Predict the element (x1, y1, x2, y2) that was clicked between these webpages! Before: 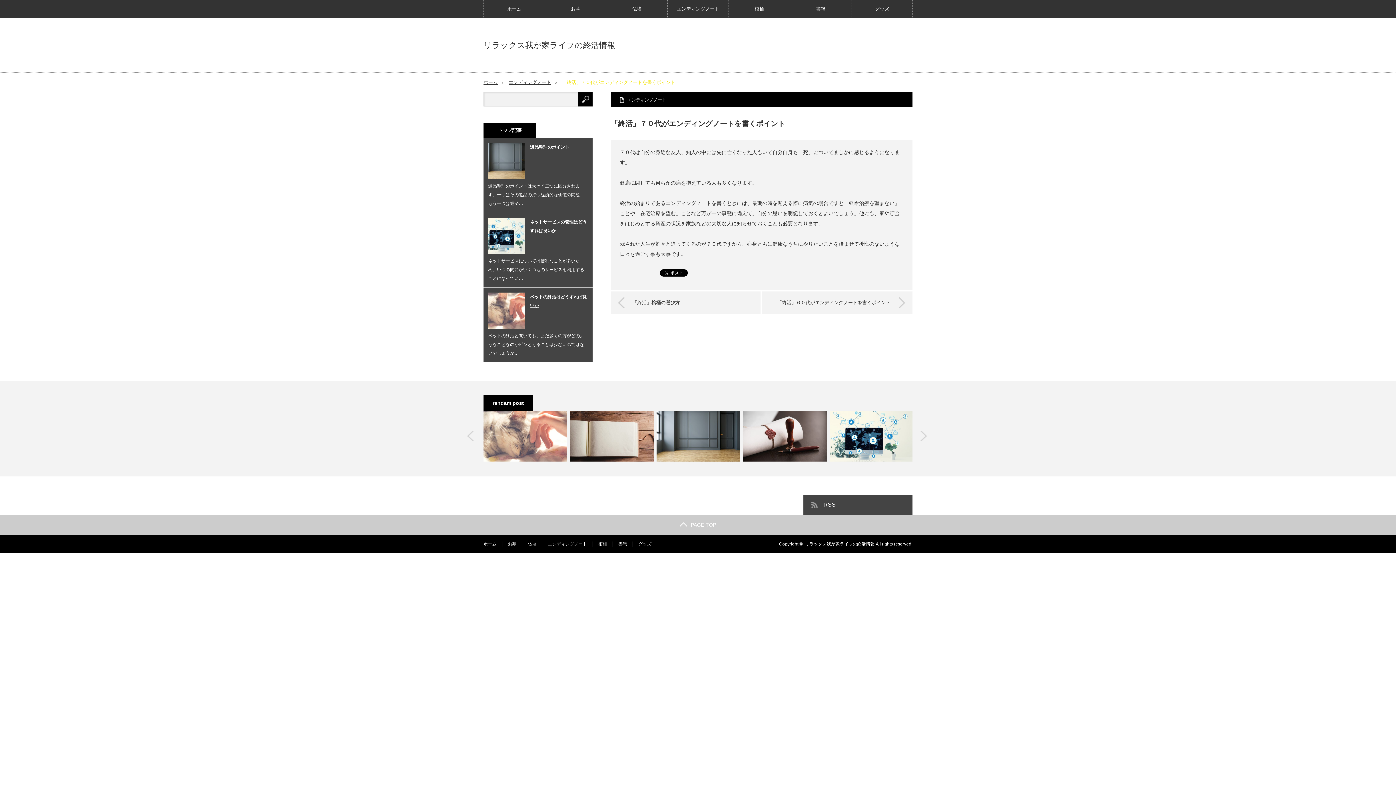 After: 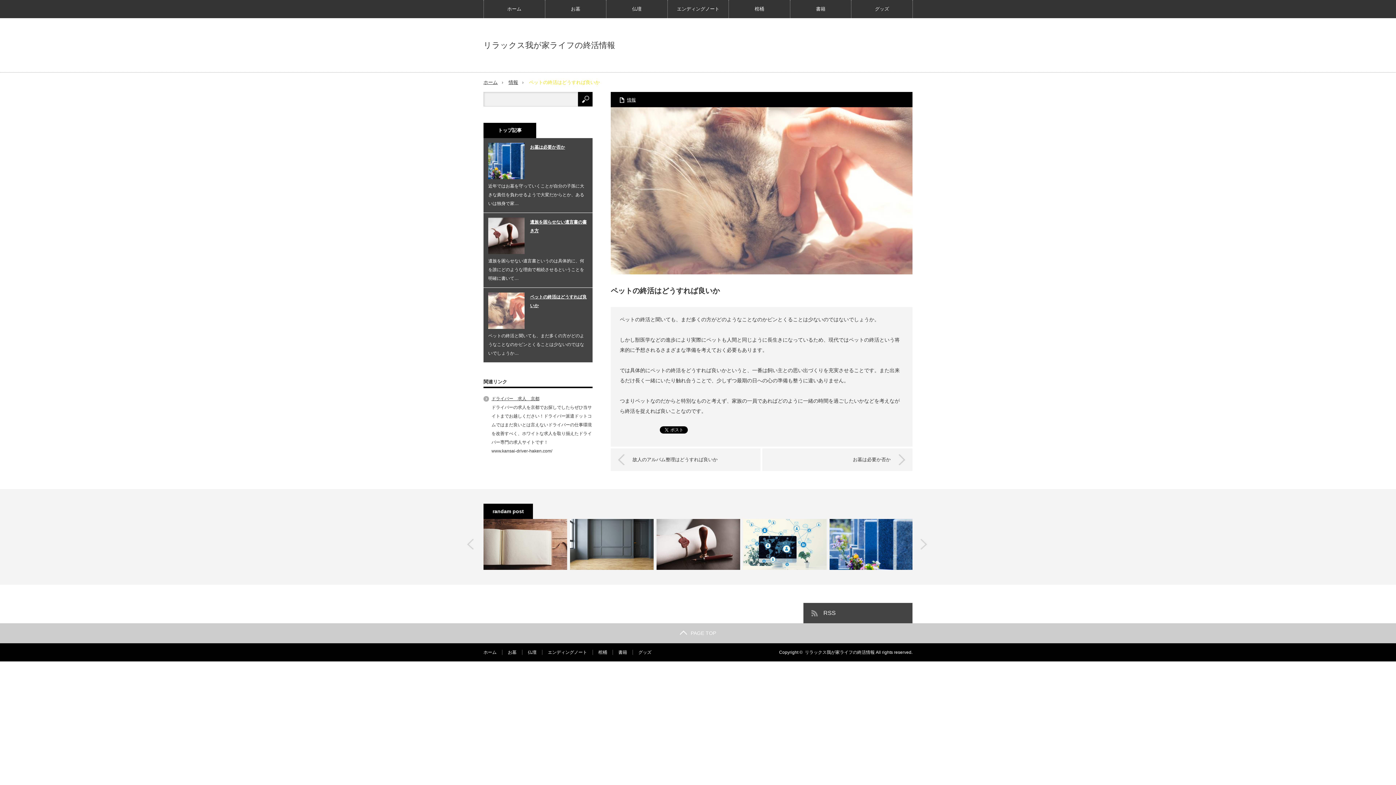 Action: bbox: (488, 292, 588, 312) label: ペットの終活はどうすれば良いか